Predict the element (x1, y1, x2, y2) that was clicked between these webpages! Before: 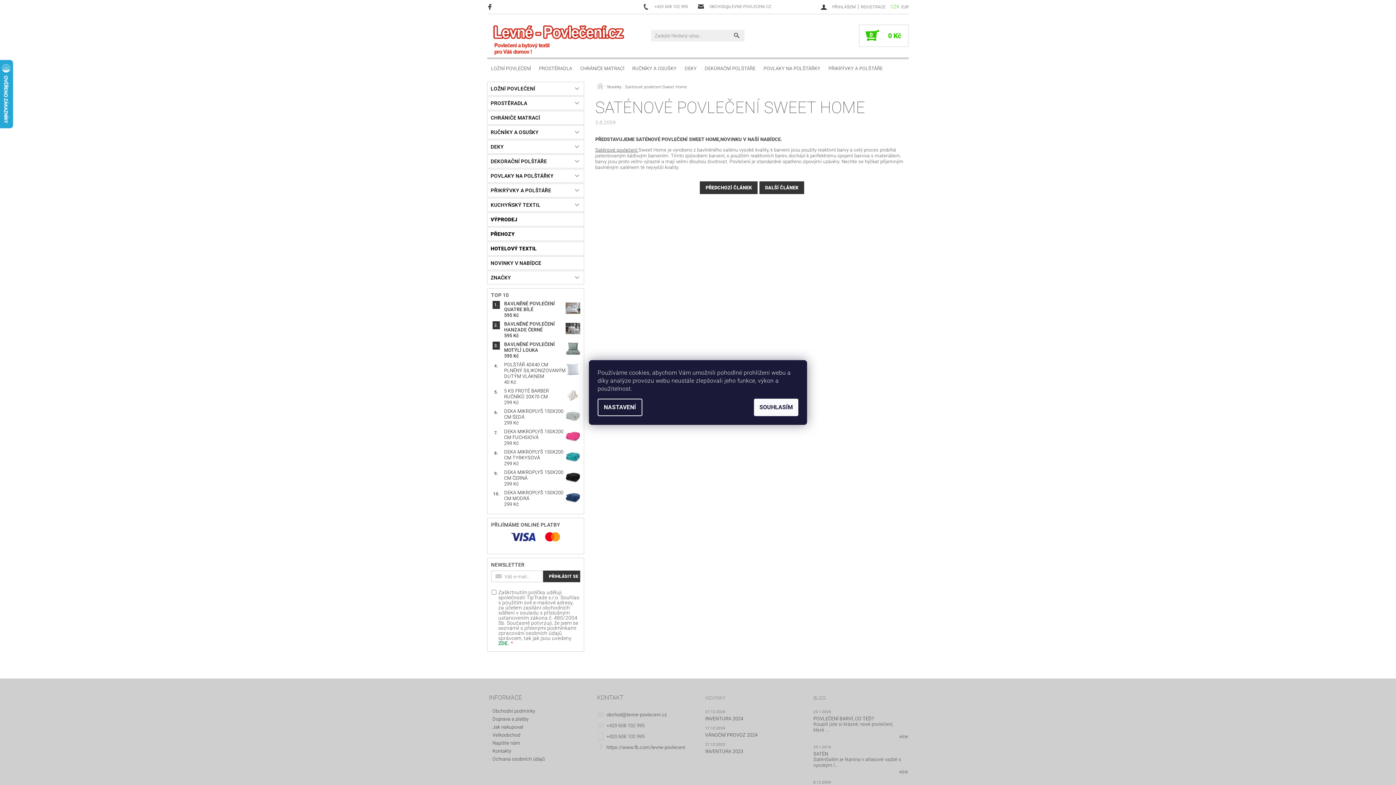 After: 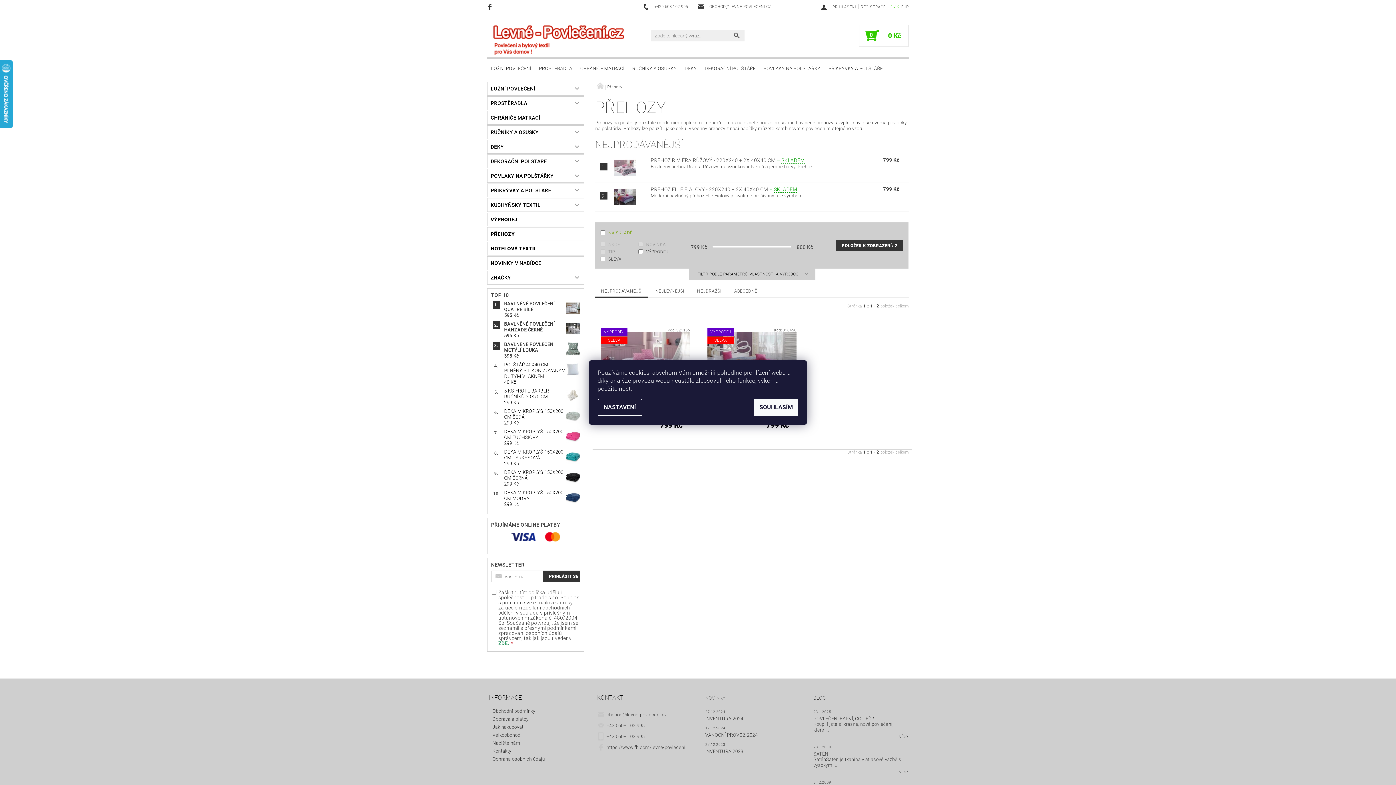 Action: label: PŘEHOZY bbox: (487, 227, 584, 240)